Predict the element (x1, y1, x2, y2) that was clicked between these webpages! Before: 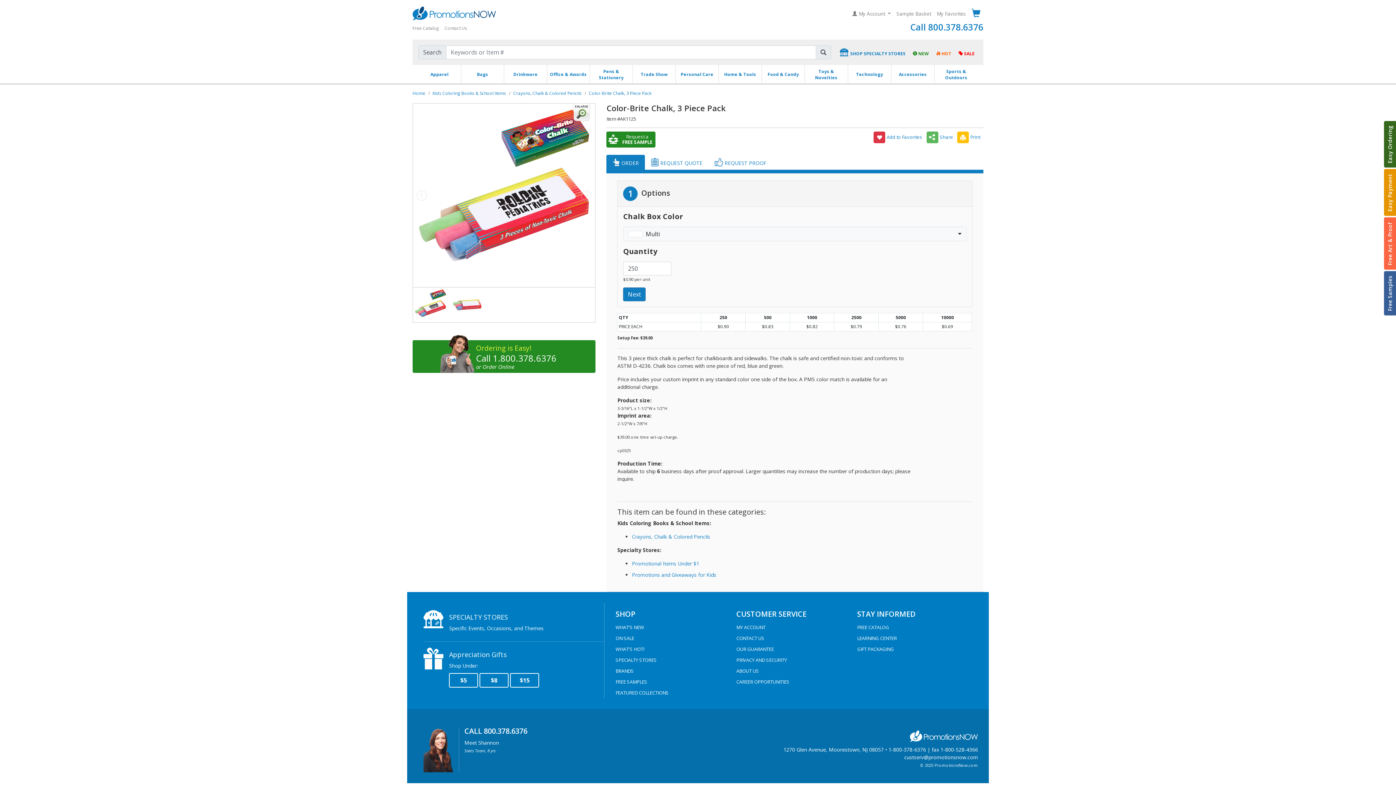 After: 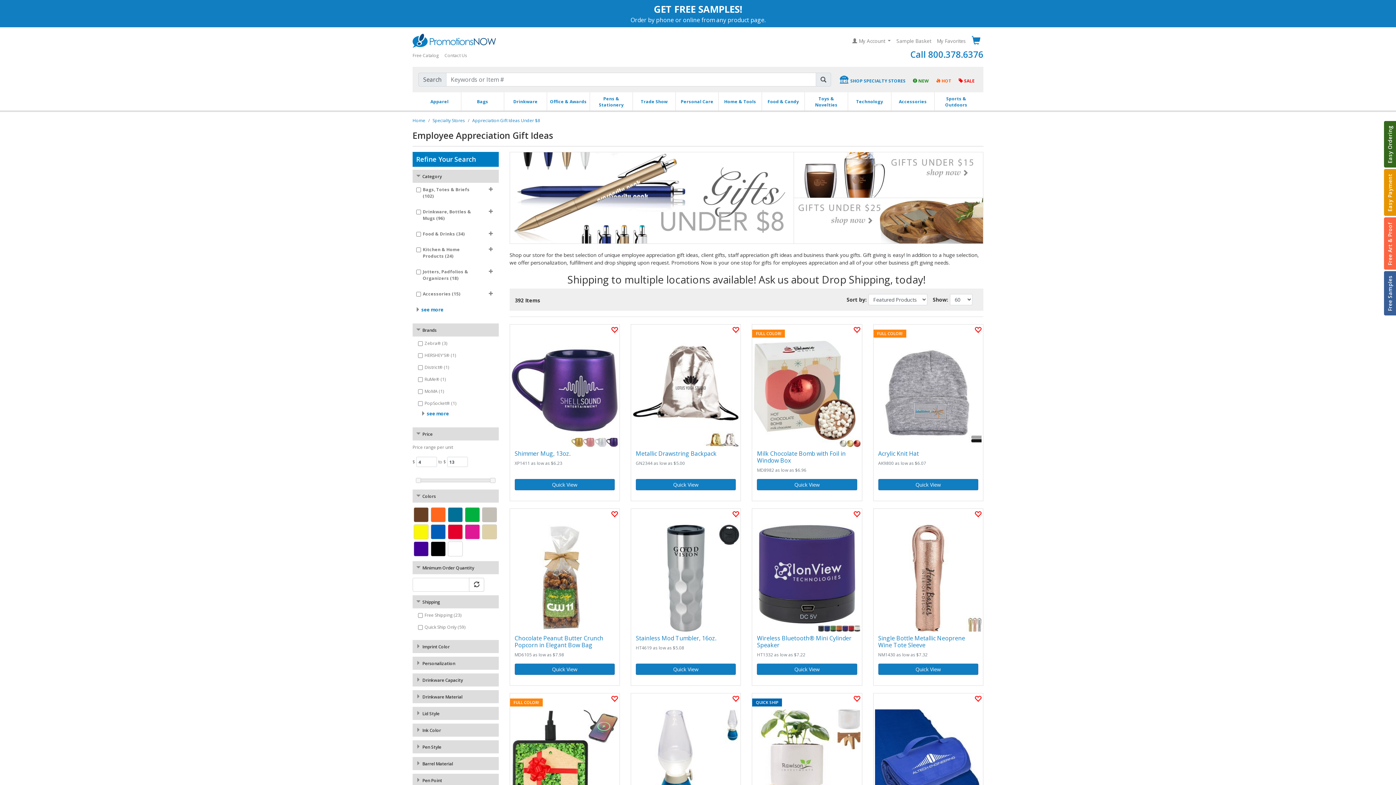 Action: label: $8 bbox: (479, 673, 508, 688)